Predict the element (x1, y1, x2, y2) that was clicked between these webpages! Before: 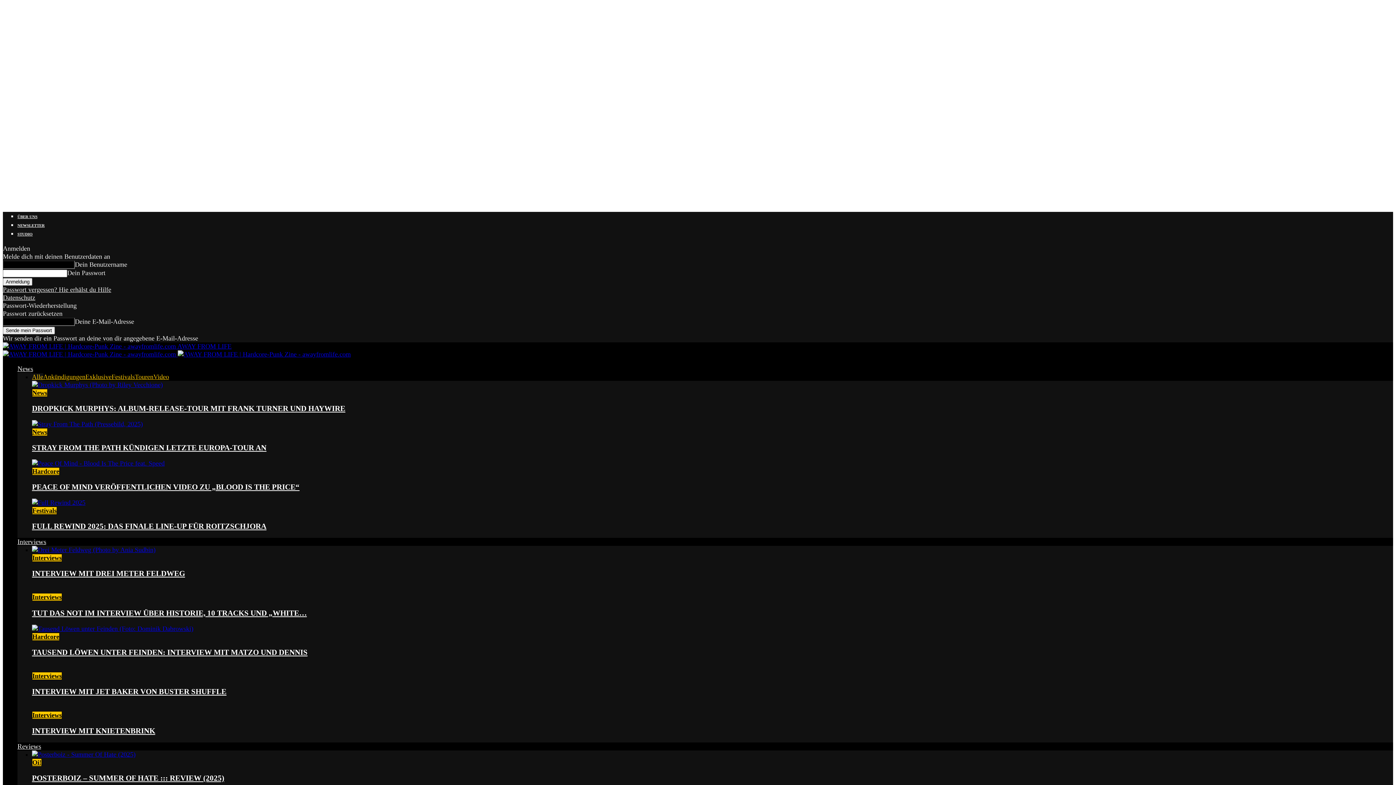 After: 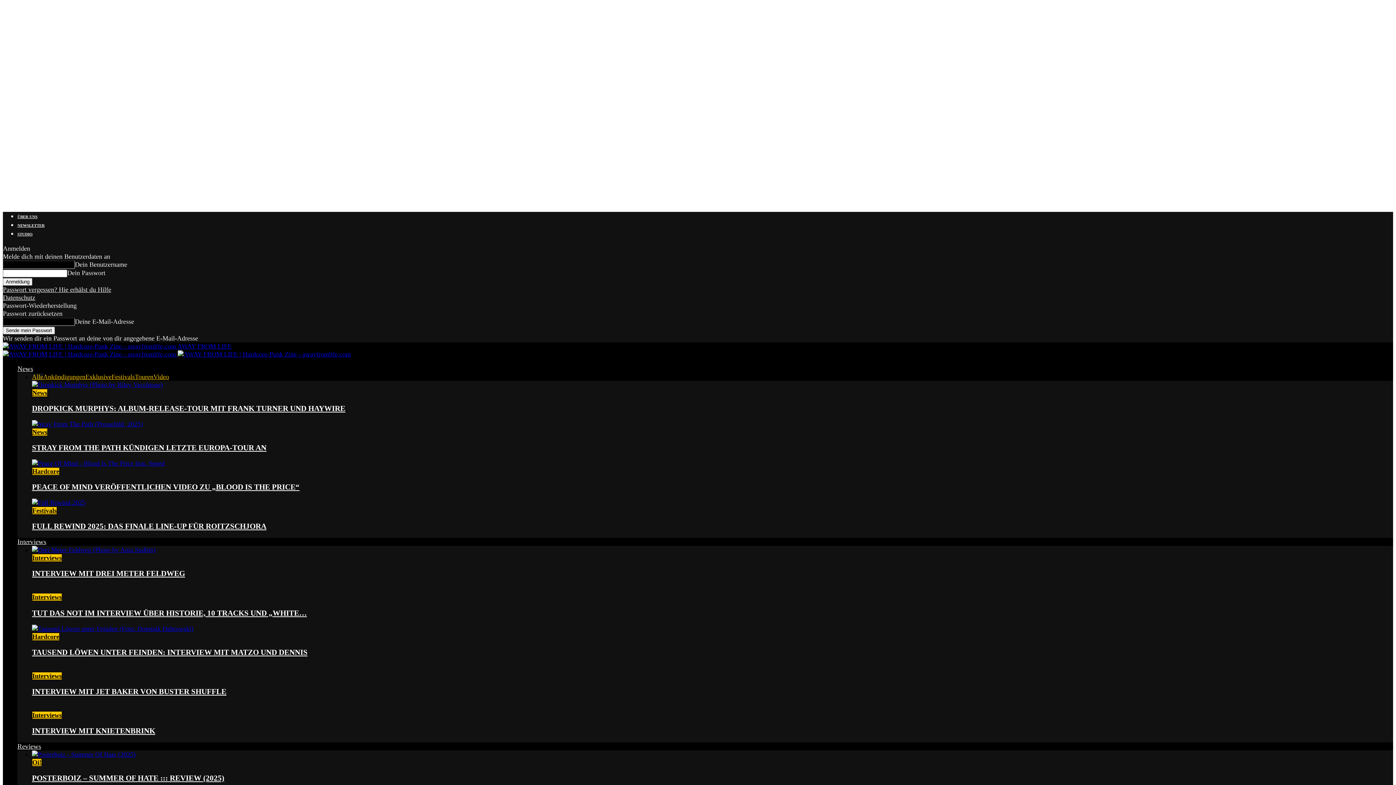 Action: label: INTERVIEW MIT DREI METER FELDWEG bbox: (32, 569, 185, 578)